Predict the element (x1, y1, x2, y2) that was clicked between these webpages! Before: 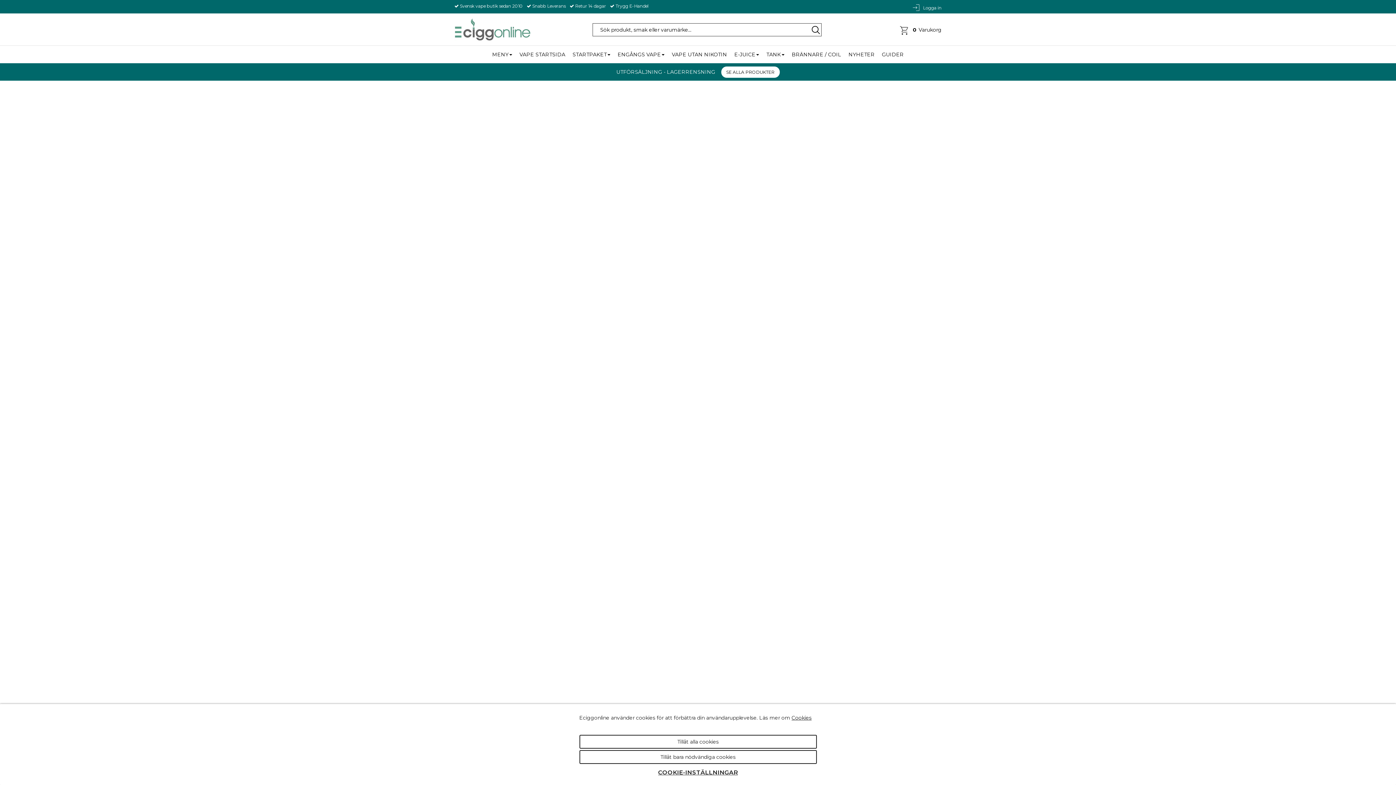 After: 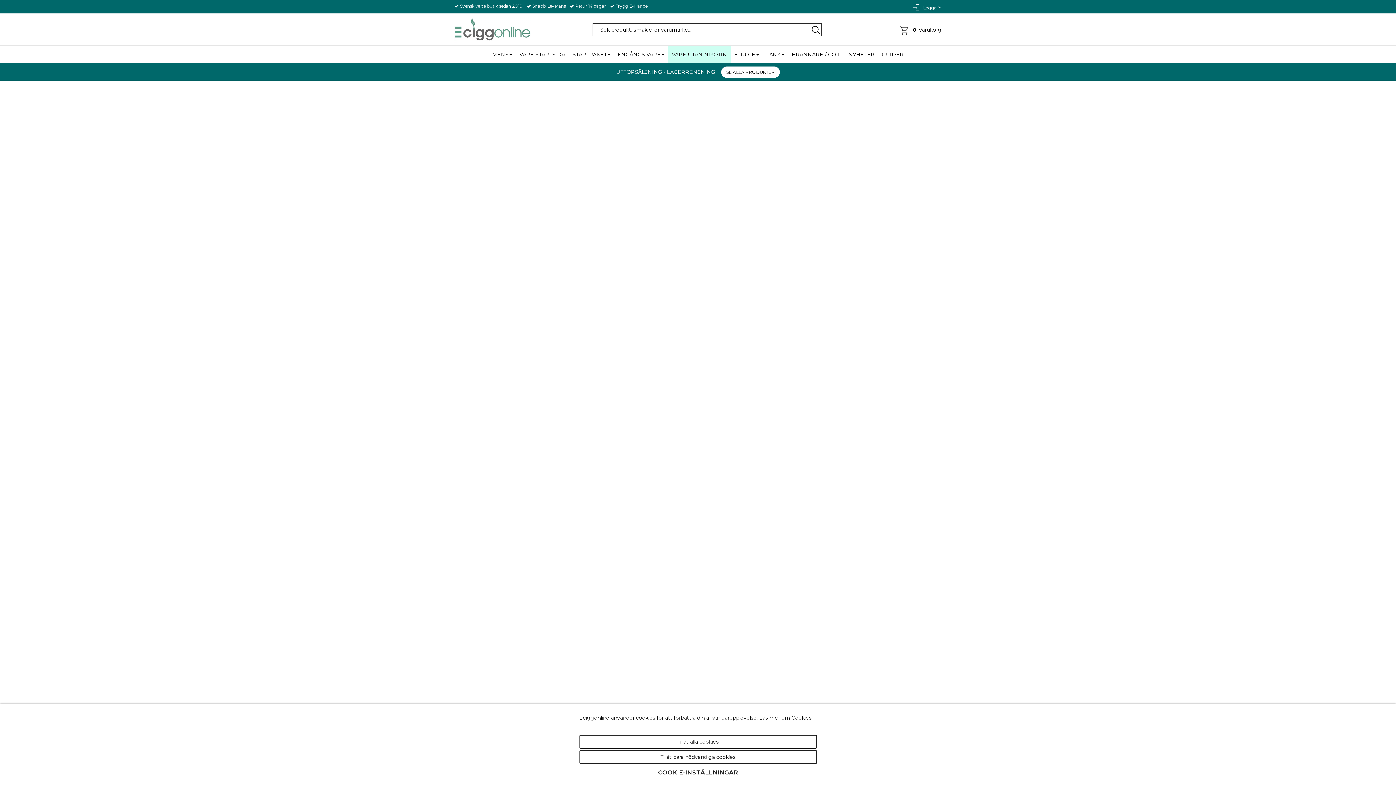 Action: bbox: (668, 45, 730, 63) label: VAPE UTAN NIKOTIN